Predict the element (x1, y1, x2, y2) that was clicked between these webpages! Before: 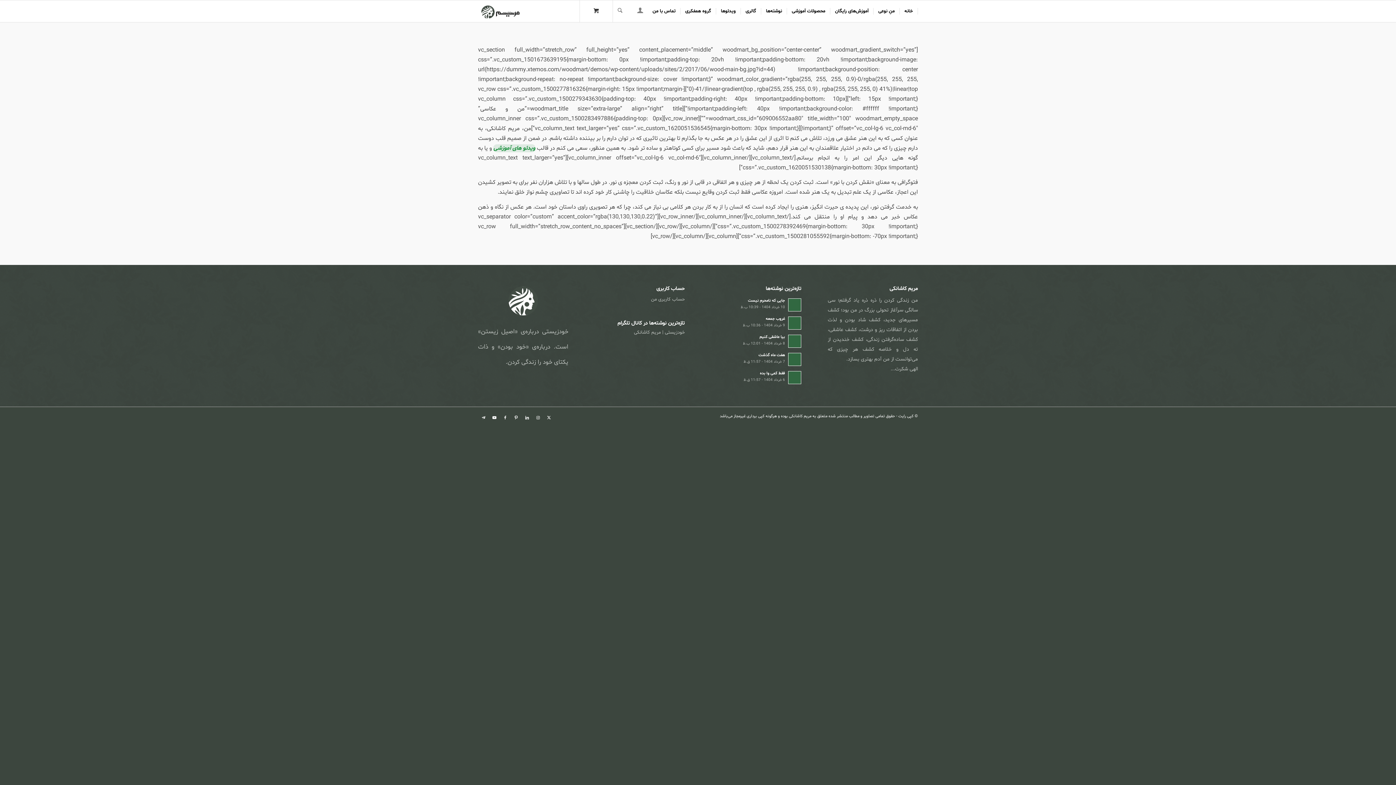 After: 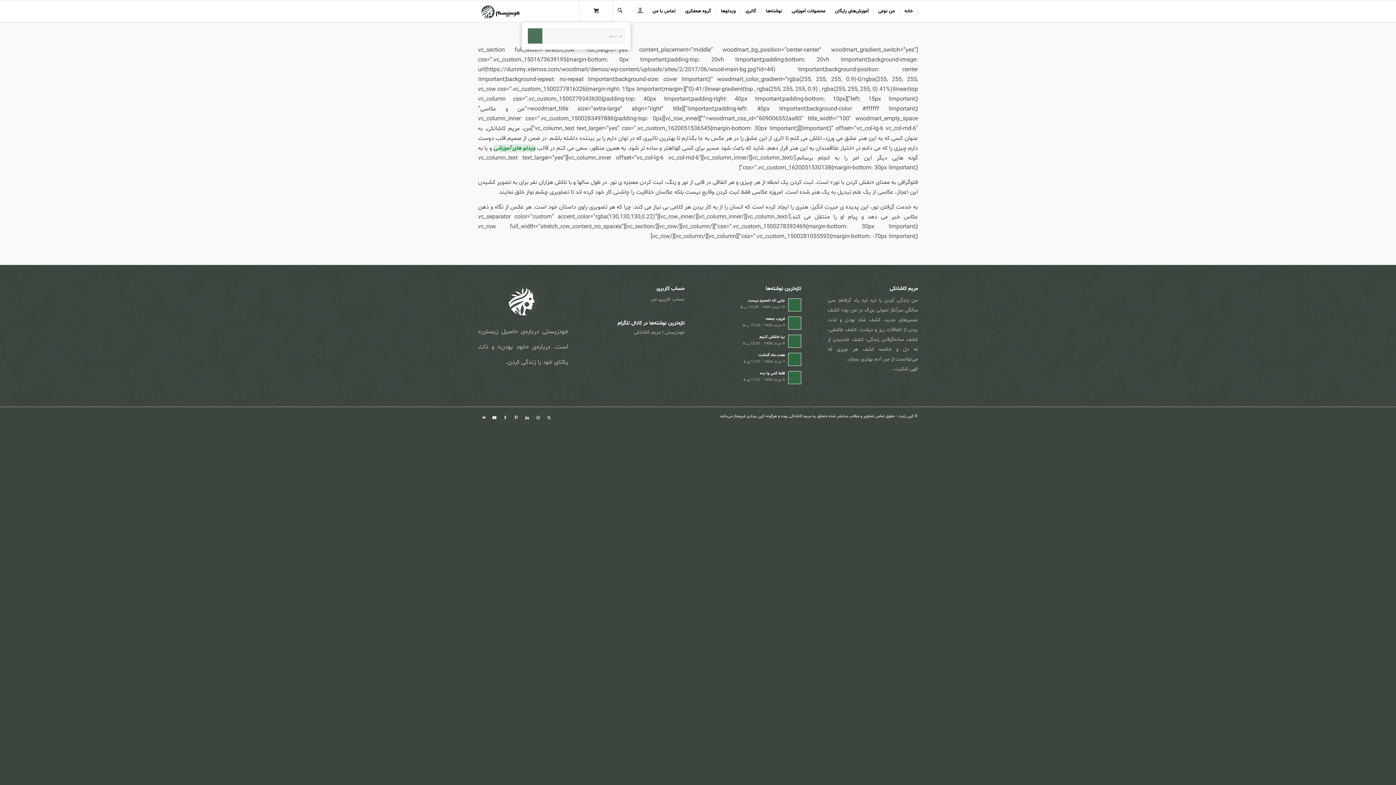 Action: label: جستجو bbox: (613, 0, 627, 22)